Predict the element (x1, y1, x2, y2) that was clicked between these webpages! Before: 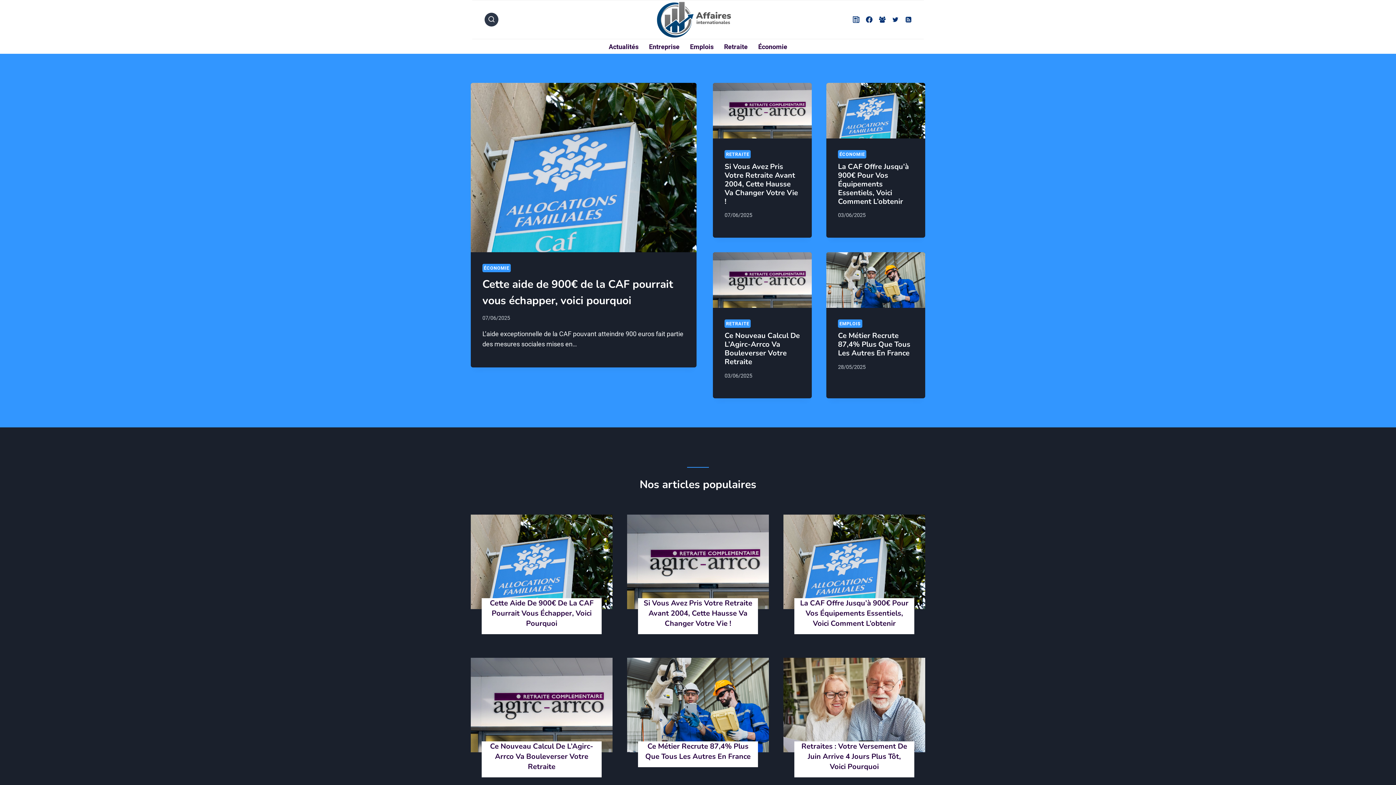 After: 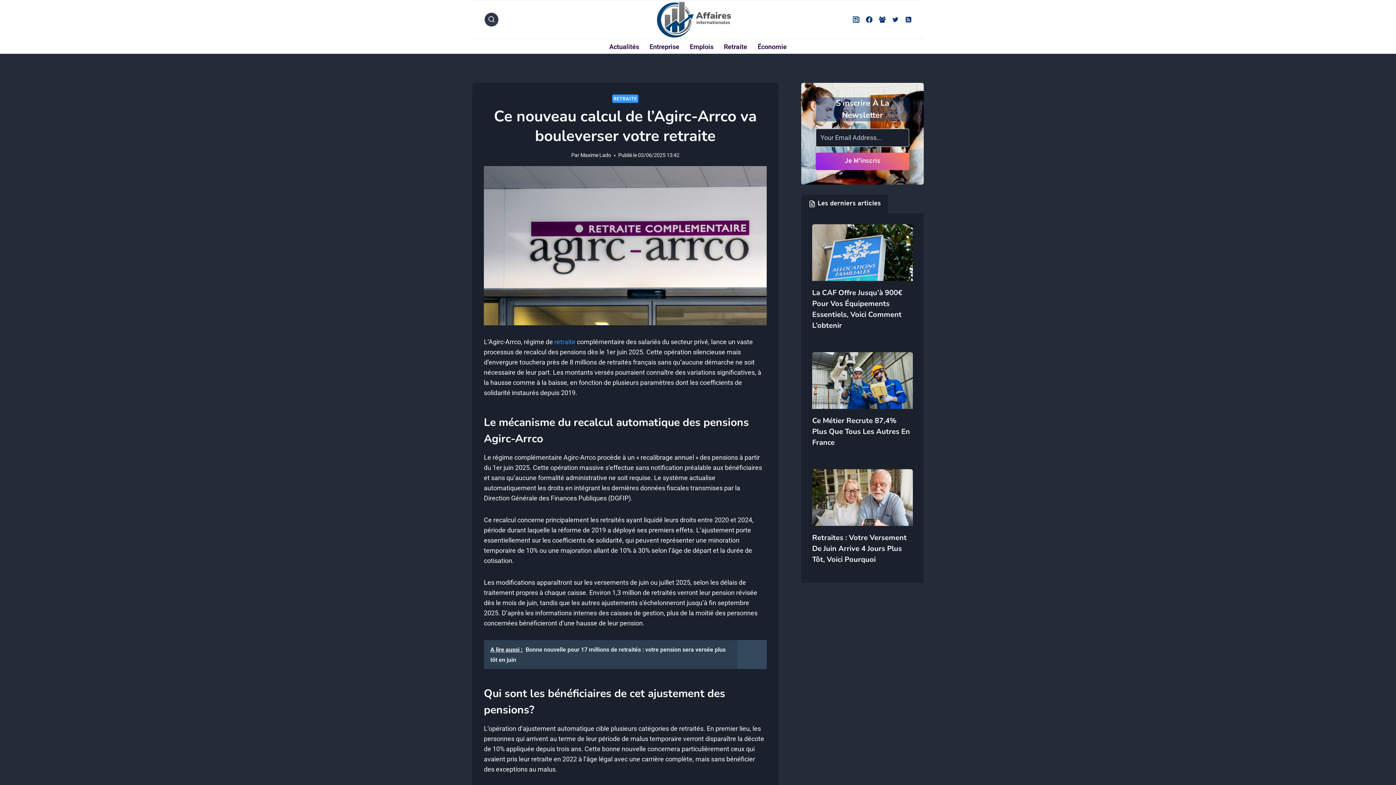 Action: bbox: (713, 252, 812, 307)